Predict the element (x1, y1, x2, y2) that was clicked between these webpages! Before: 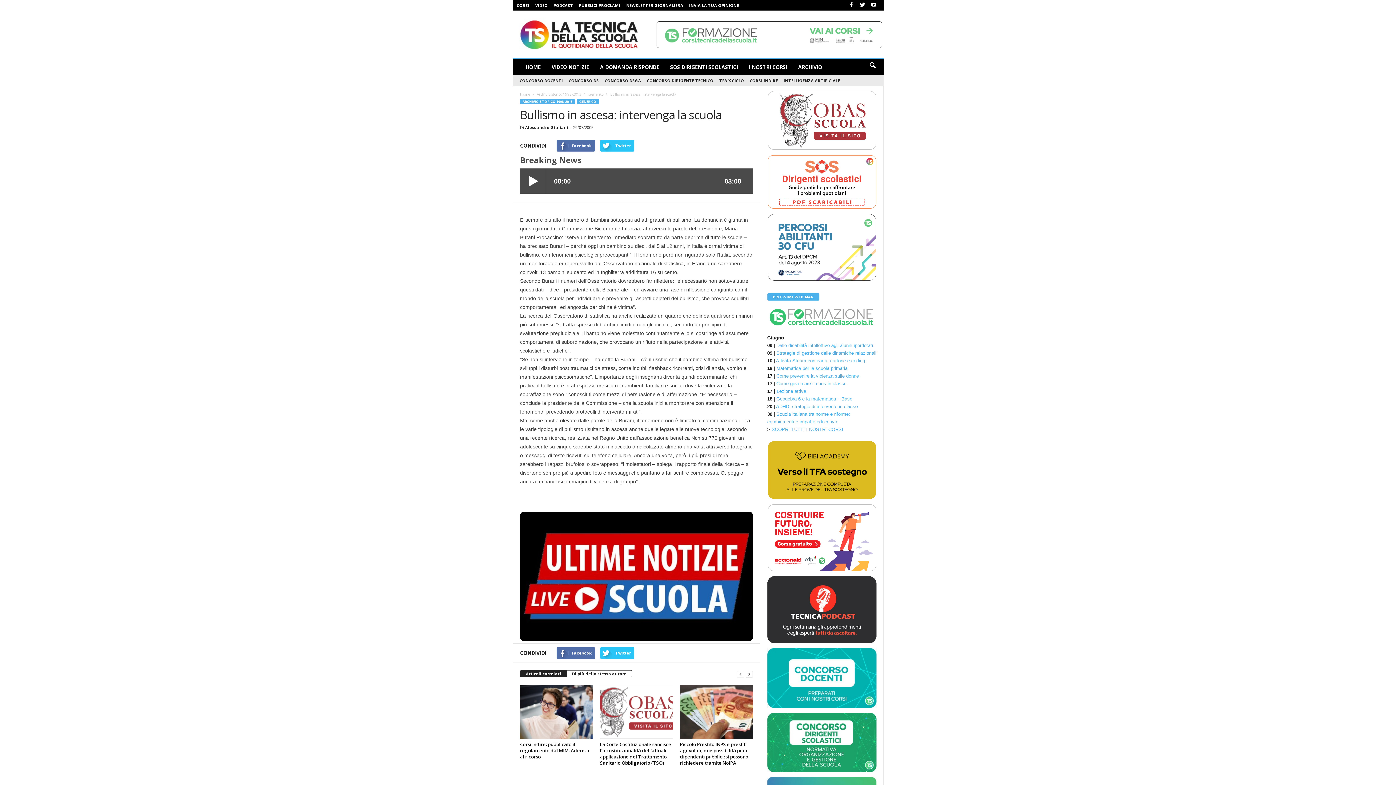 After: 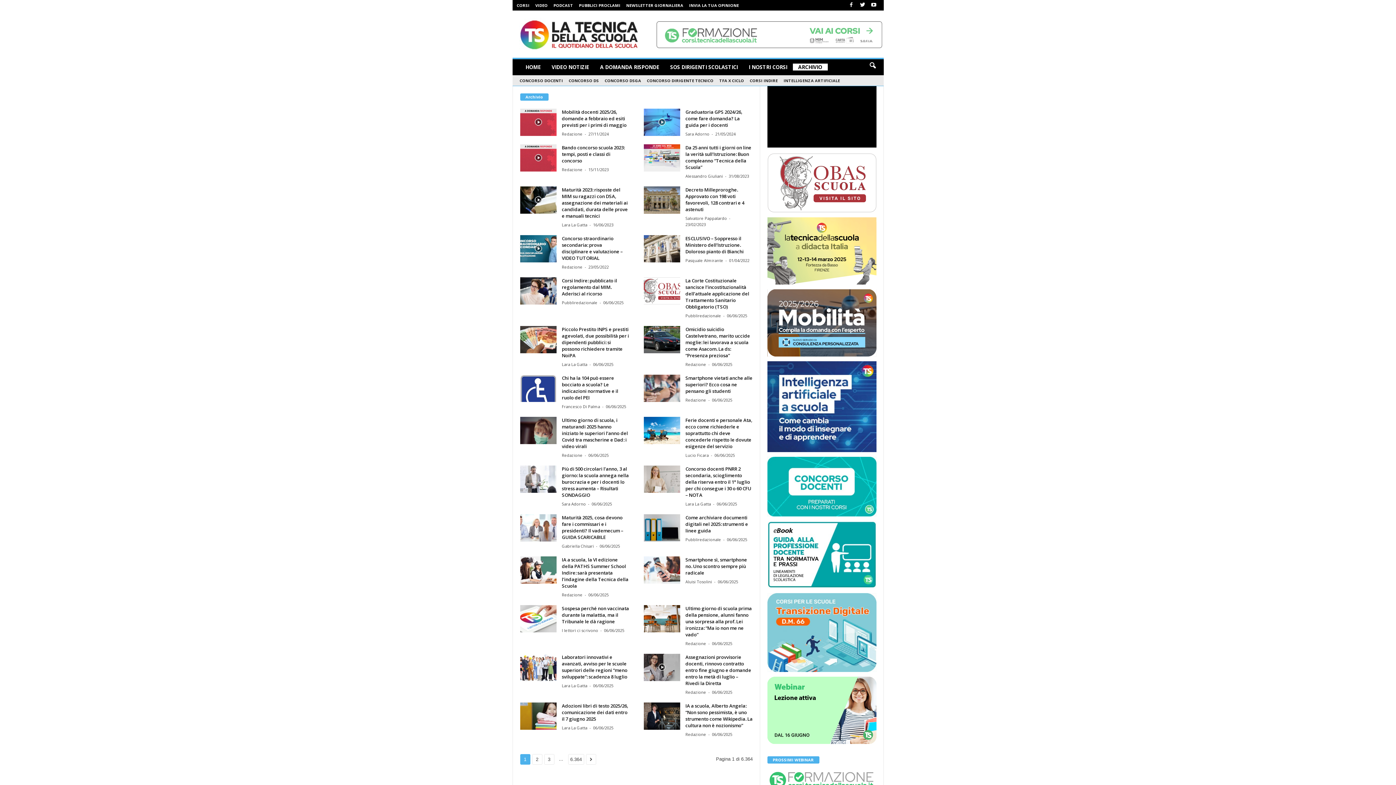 Action: bbox: (792, 63, 827, 70) label: ARCHIVIO